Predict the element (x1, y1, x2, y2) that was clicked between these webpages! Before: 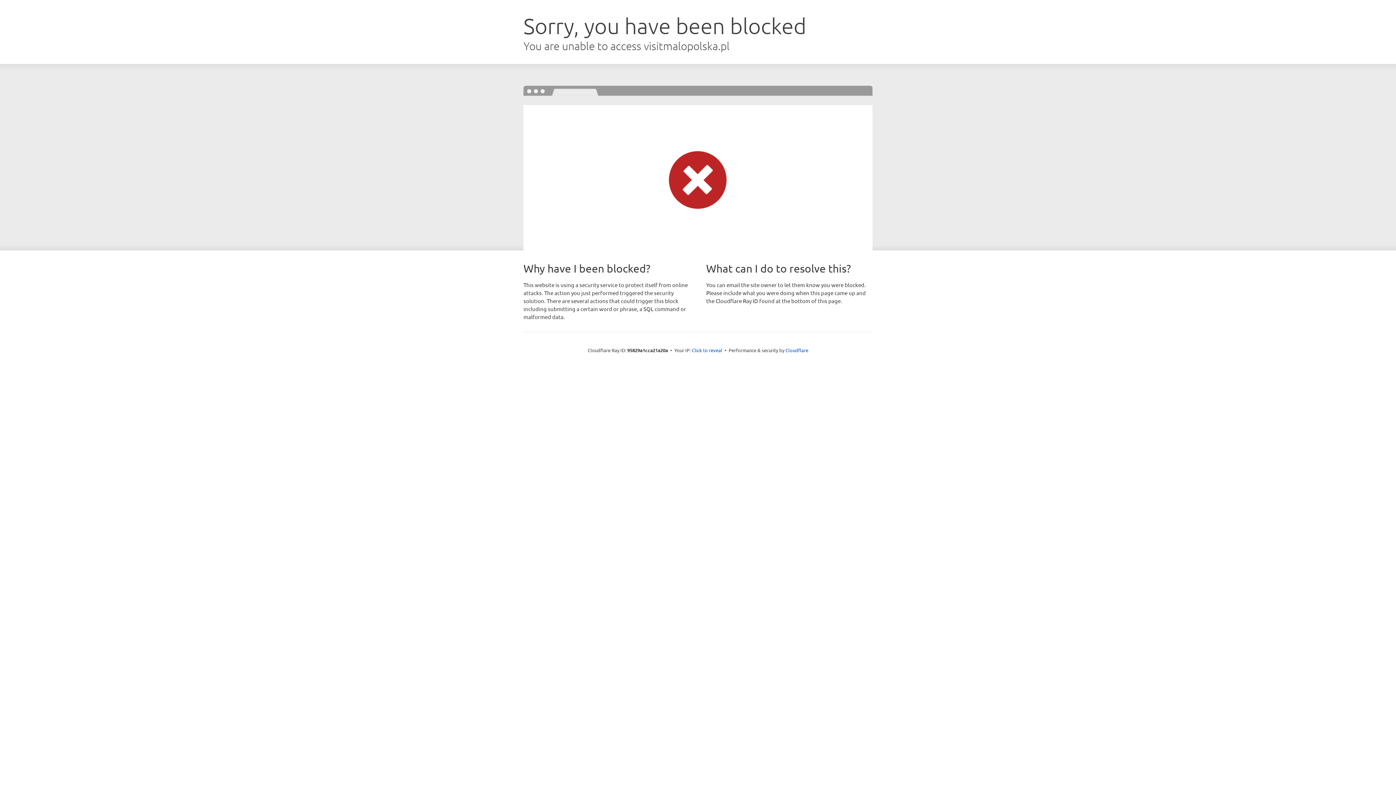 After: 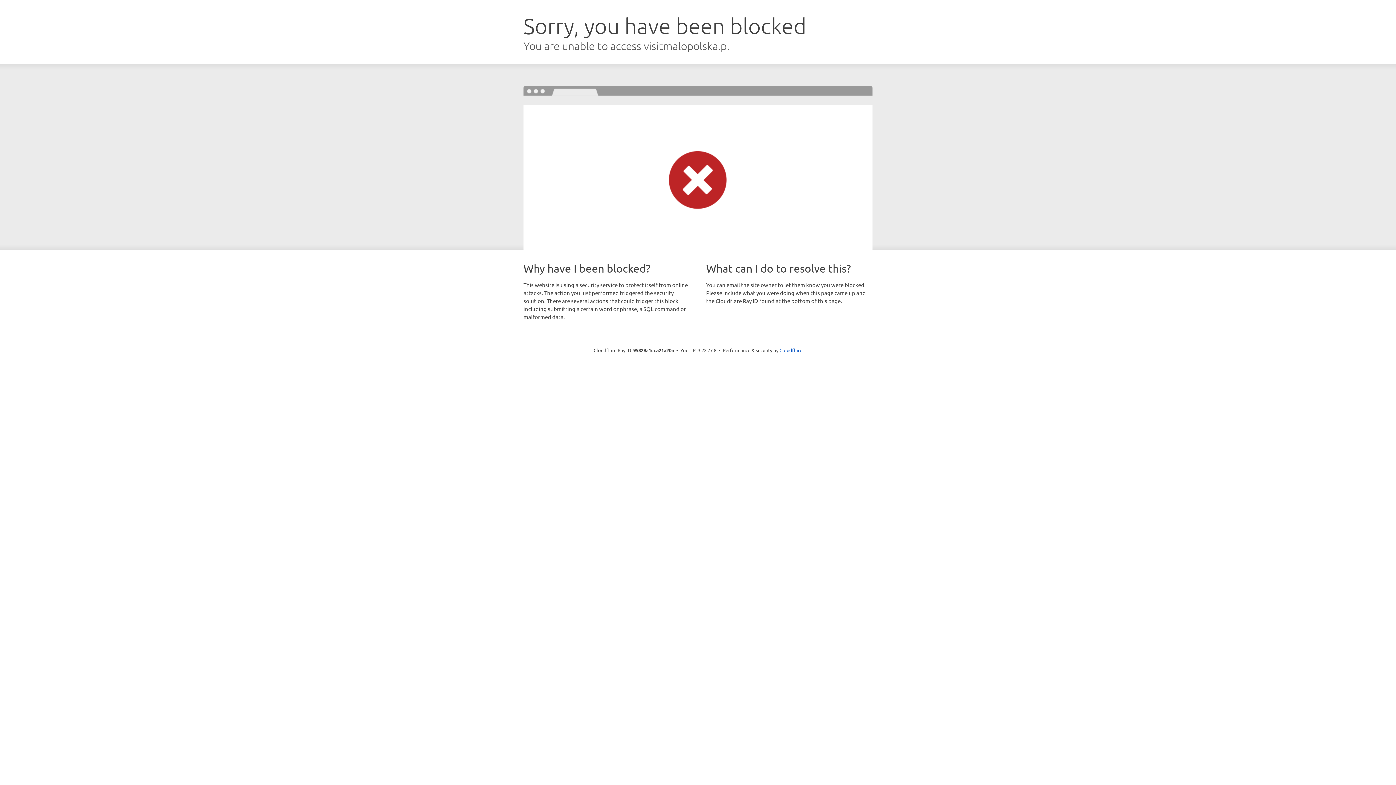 Action: label: Click to reveal bbox: (692, 346, 722, 353)